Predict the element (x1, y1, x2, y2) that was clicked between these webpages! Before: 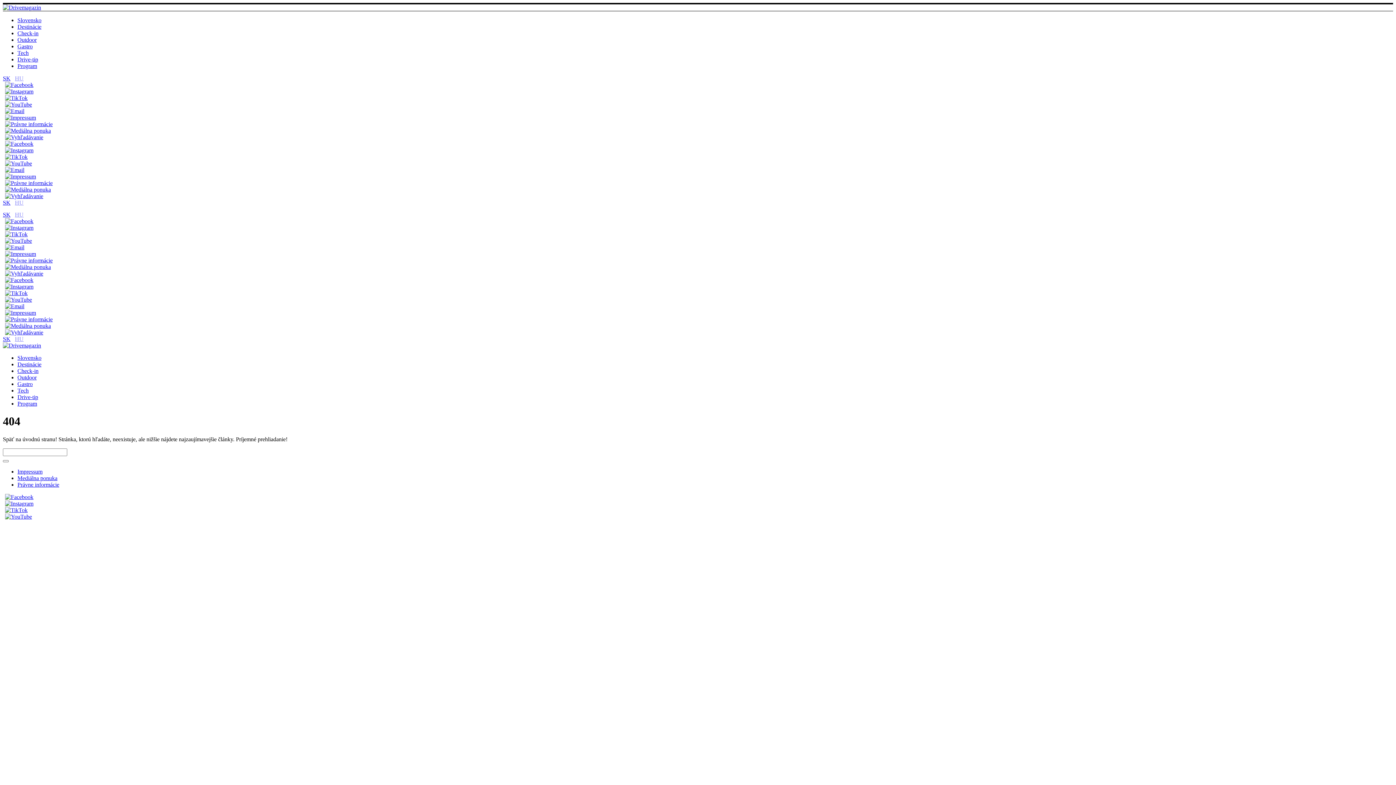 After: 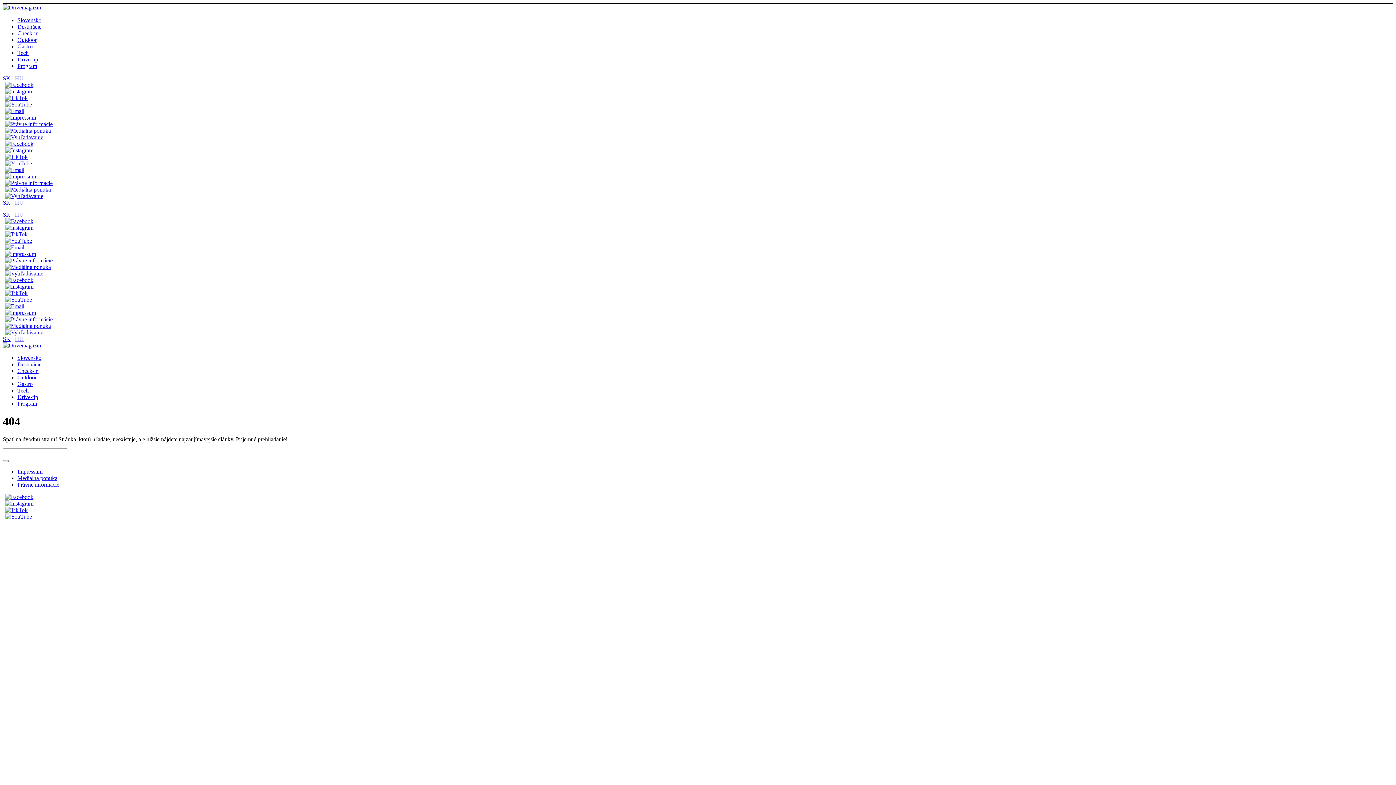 Action: label: TikTok linkje bbox: (2, 290, 27, 296)